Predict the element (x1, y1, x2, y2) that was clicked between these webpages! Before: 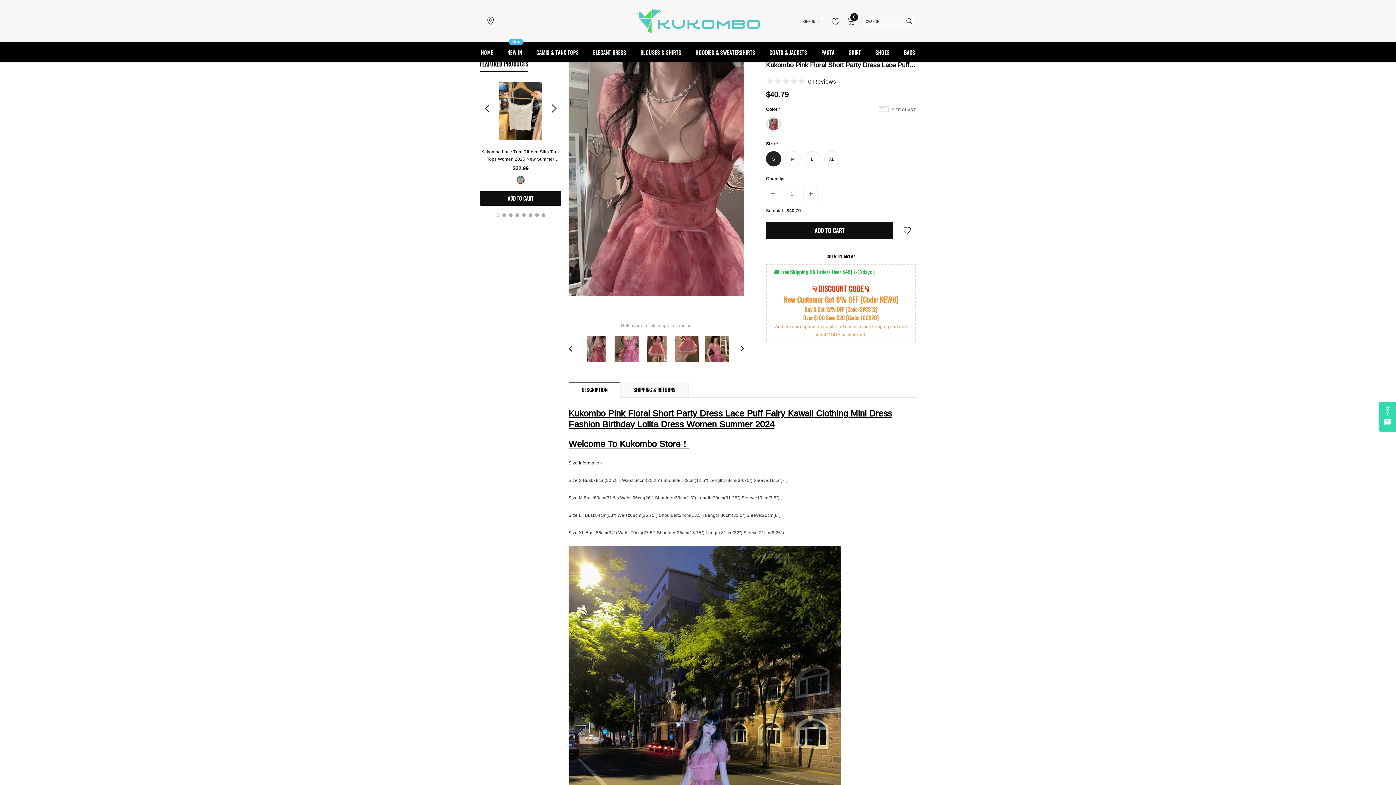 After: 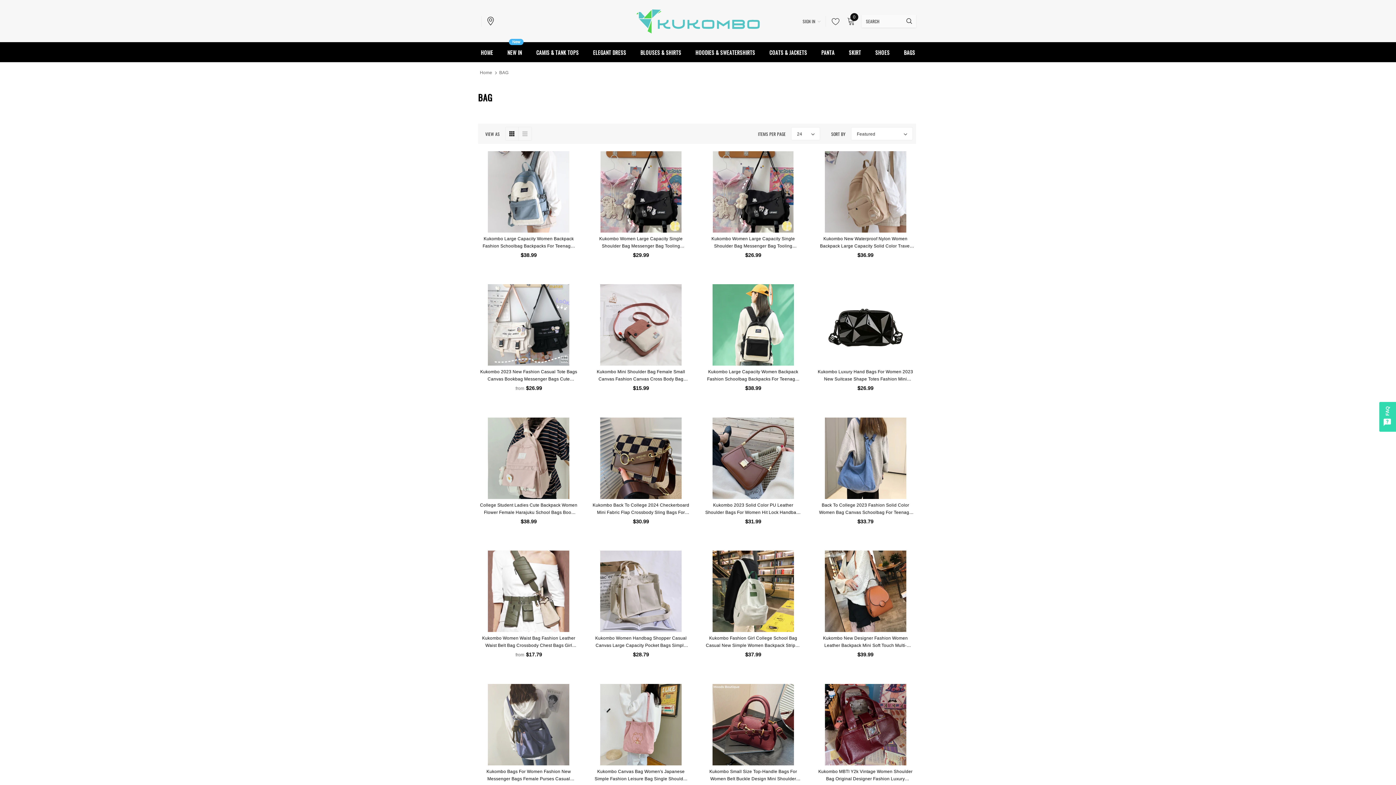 Action: label: BAGS bbox: (904, 42, 915, 62)